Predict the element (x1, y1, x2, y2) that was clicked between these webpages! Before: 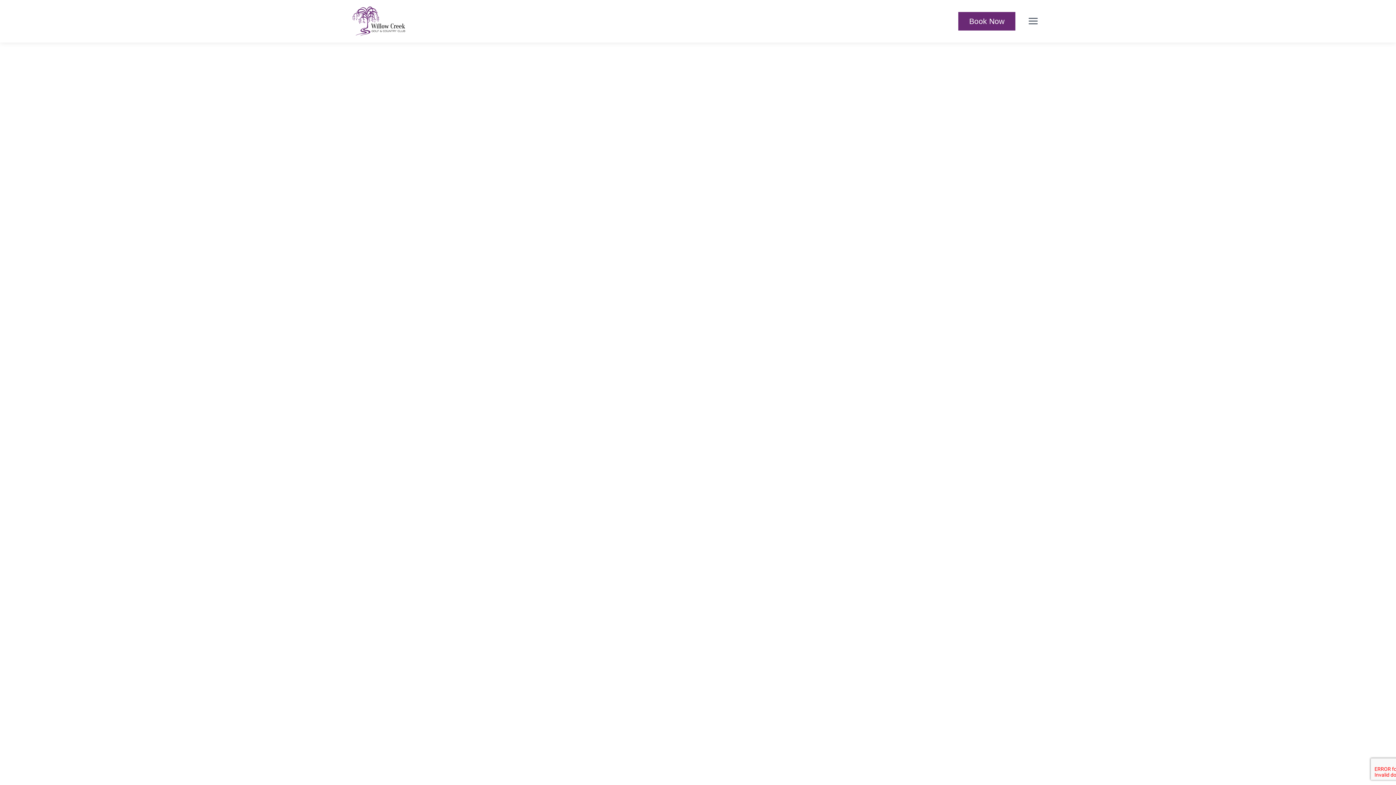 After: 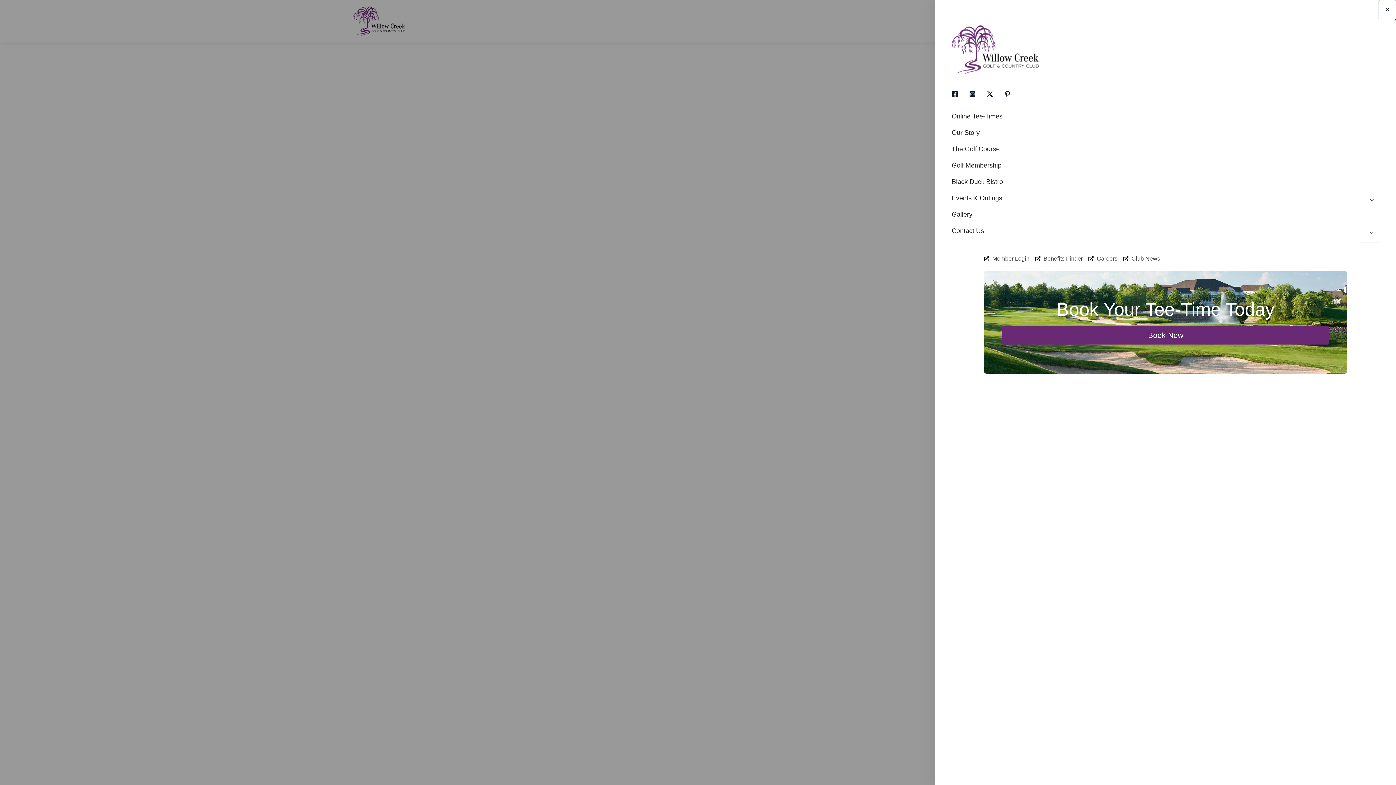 Action: label: Main Menu bbox: (1022, 10, 1043, 31)